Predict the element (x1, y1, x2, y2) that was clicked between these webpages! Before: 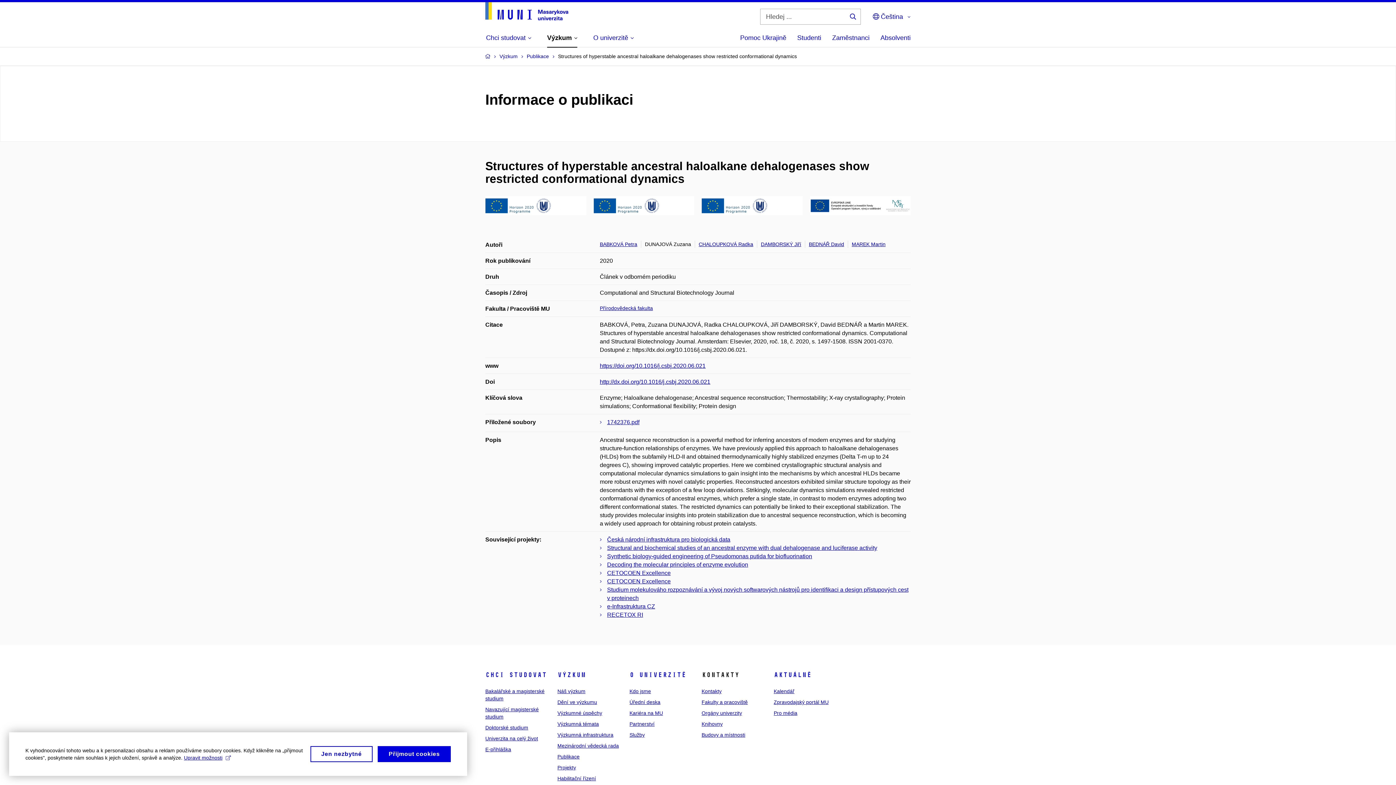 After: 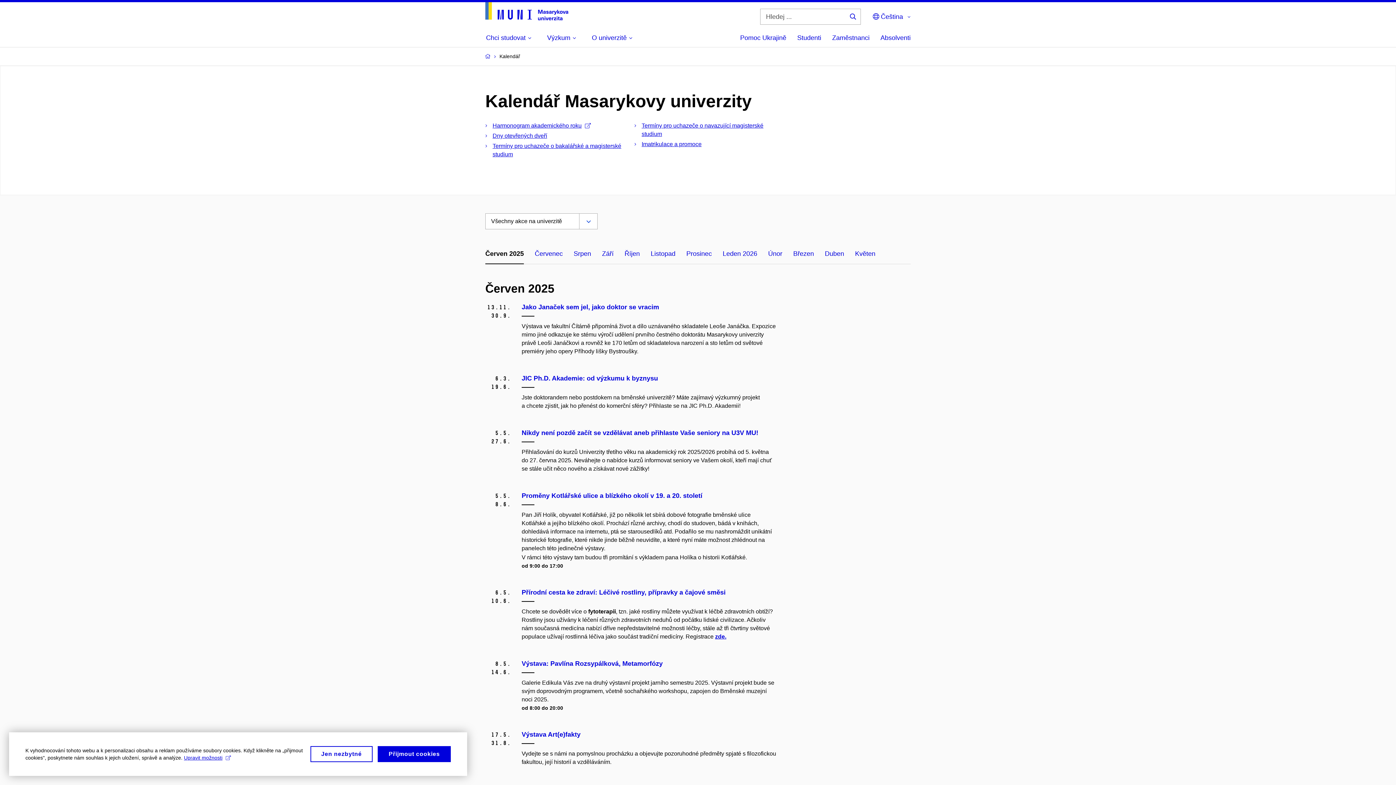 Action: bbox: (773, 671, 811, 679) label: Aktuálně